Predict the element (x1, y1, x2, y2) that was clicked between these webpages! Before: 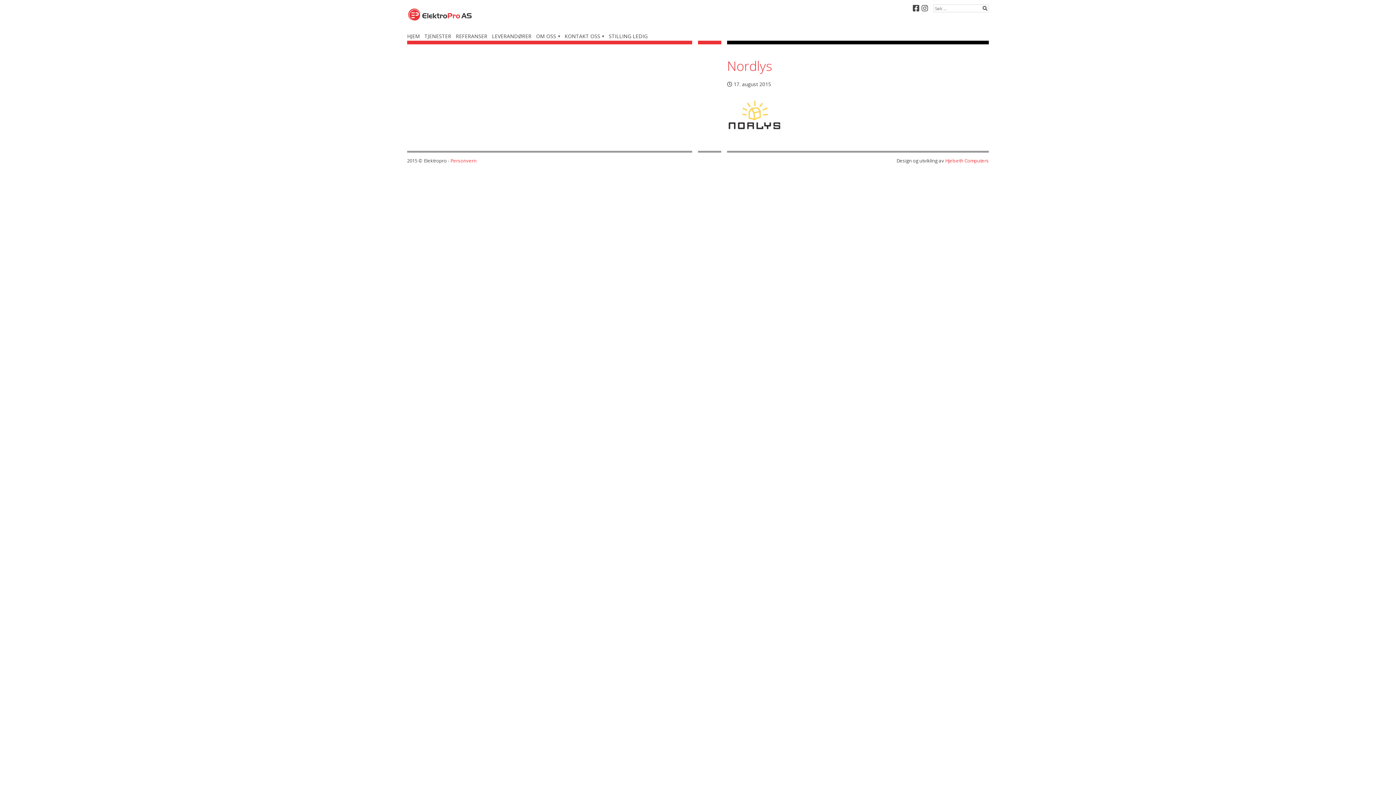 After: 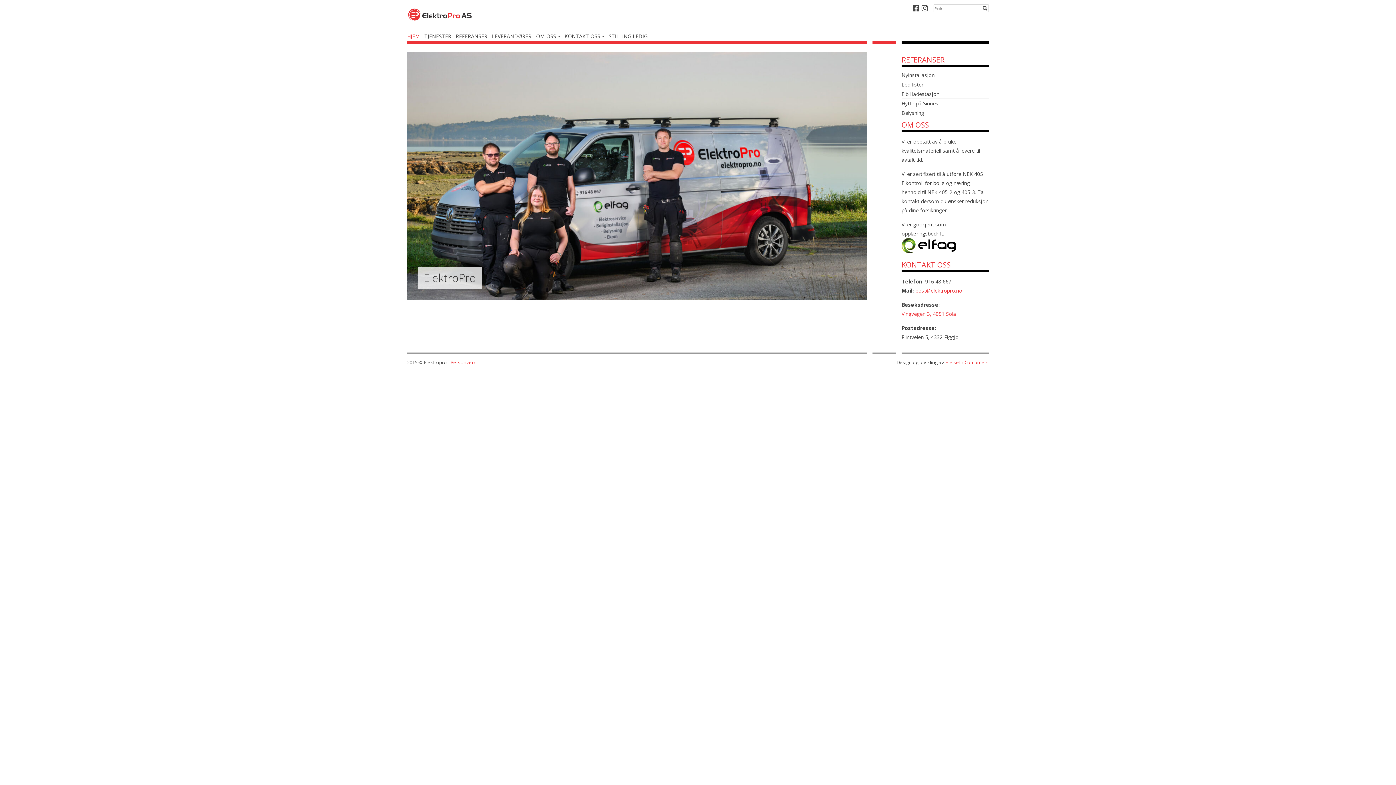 Action: label: HJEM bbox: (407, 31, 420, 40)